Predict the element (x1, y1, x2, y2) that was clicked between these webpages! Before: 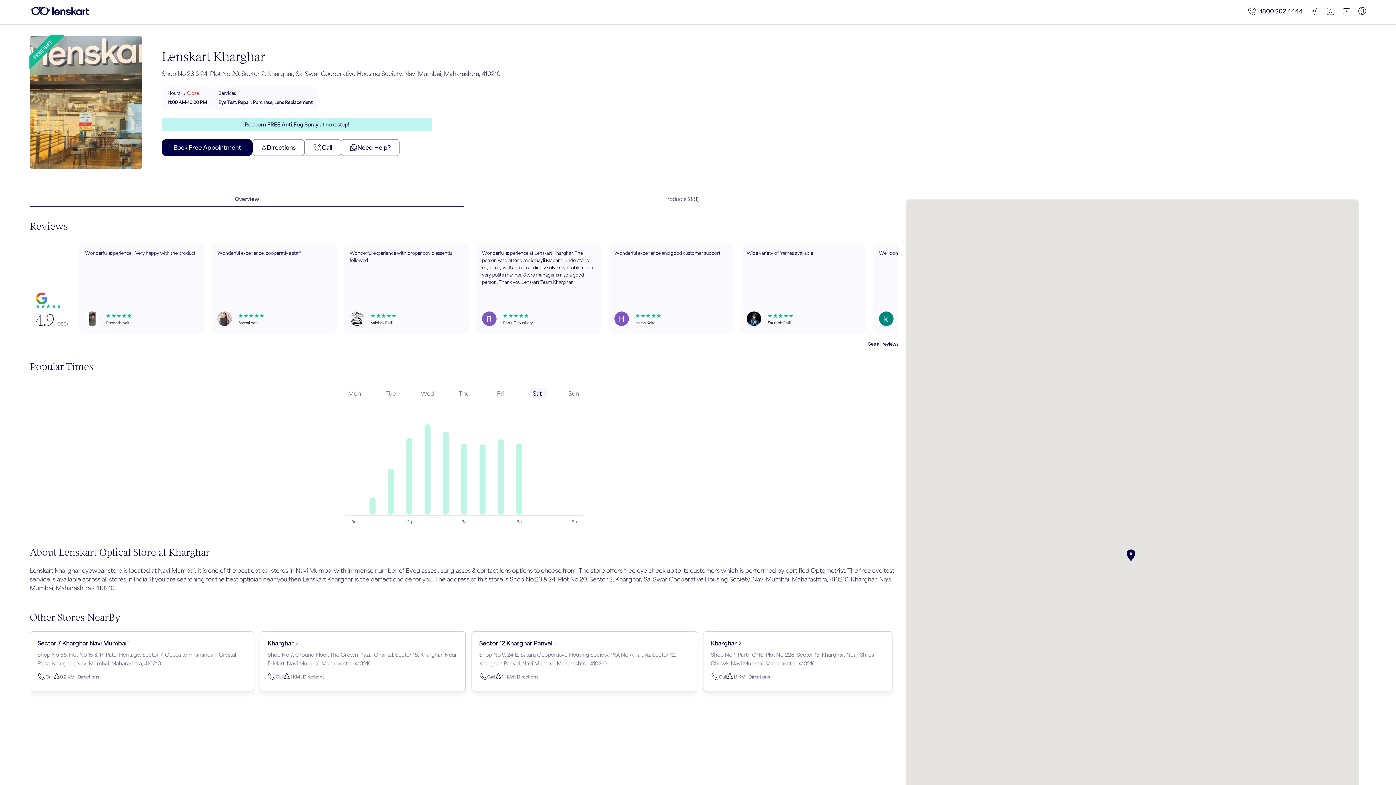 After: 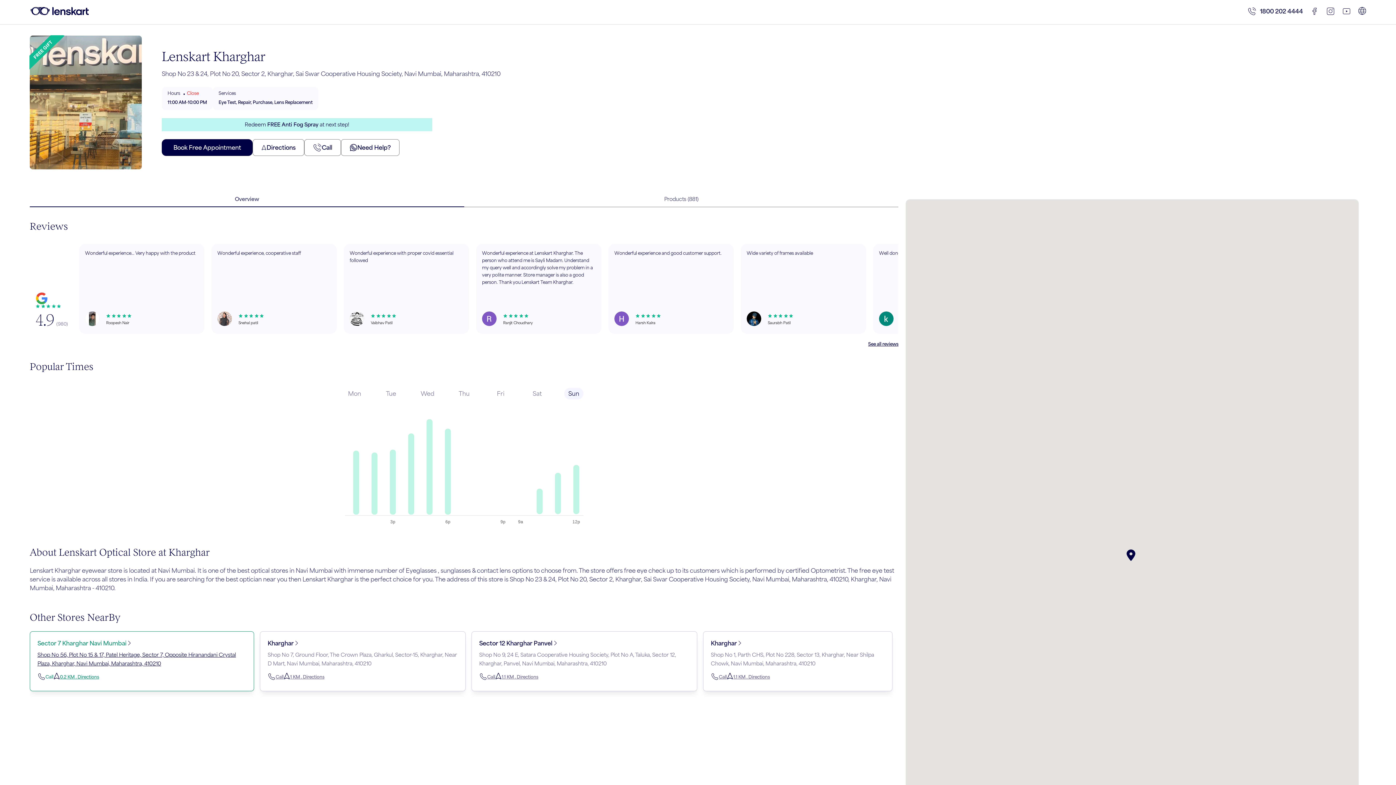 Action: bbox: (37, 673, 53, 684) label: Call